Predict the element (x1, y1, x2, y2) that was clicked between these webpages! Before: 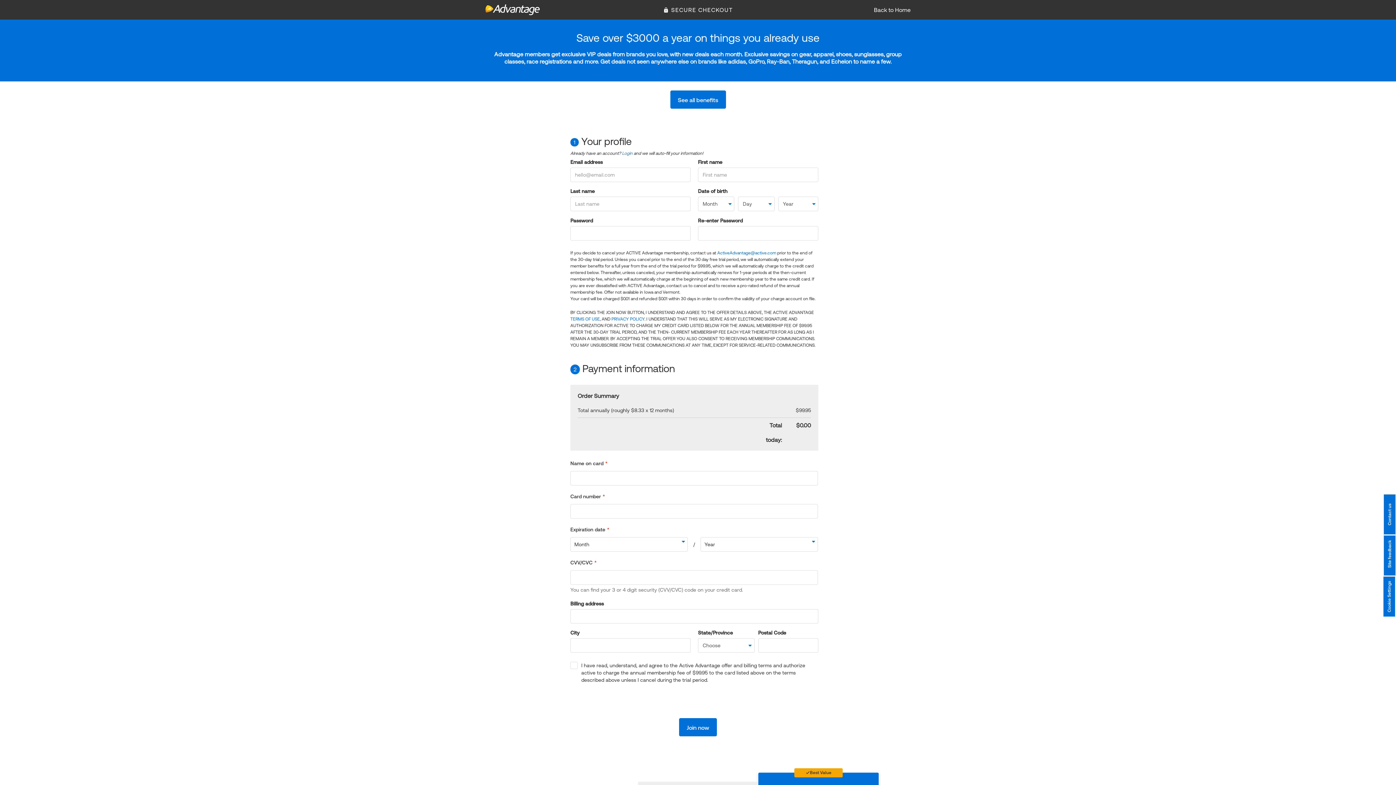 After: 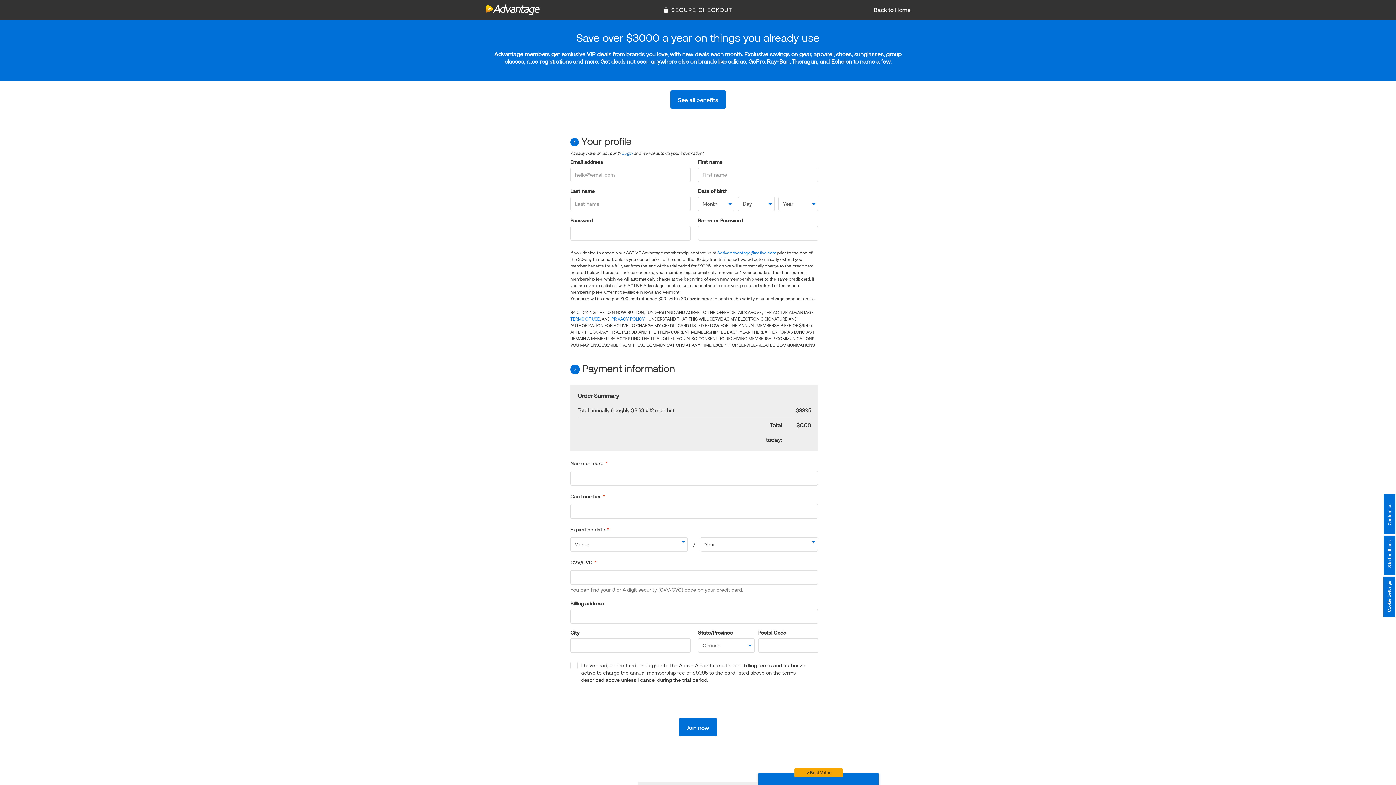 Action: label: ActiveAdvantage@active.com bbox: (717, 250, 776, 255)